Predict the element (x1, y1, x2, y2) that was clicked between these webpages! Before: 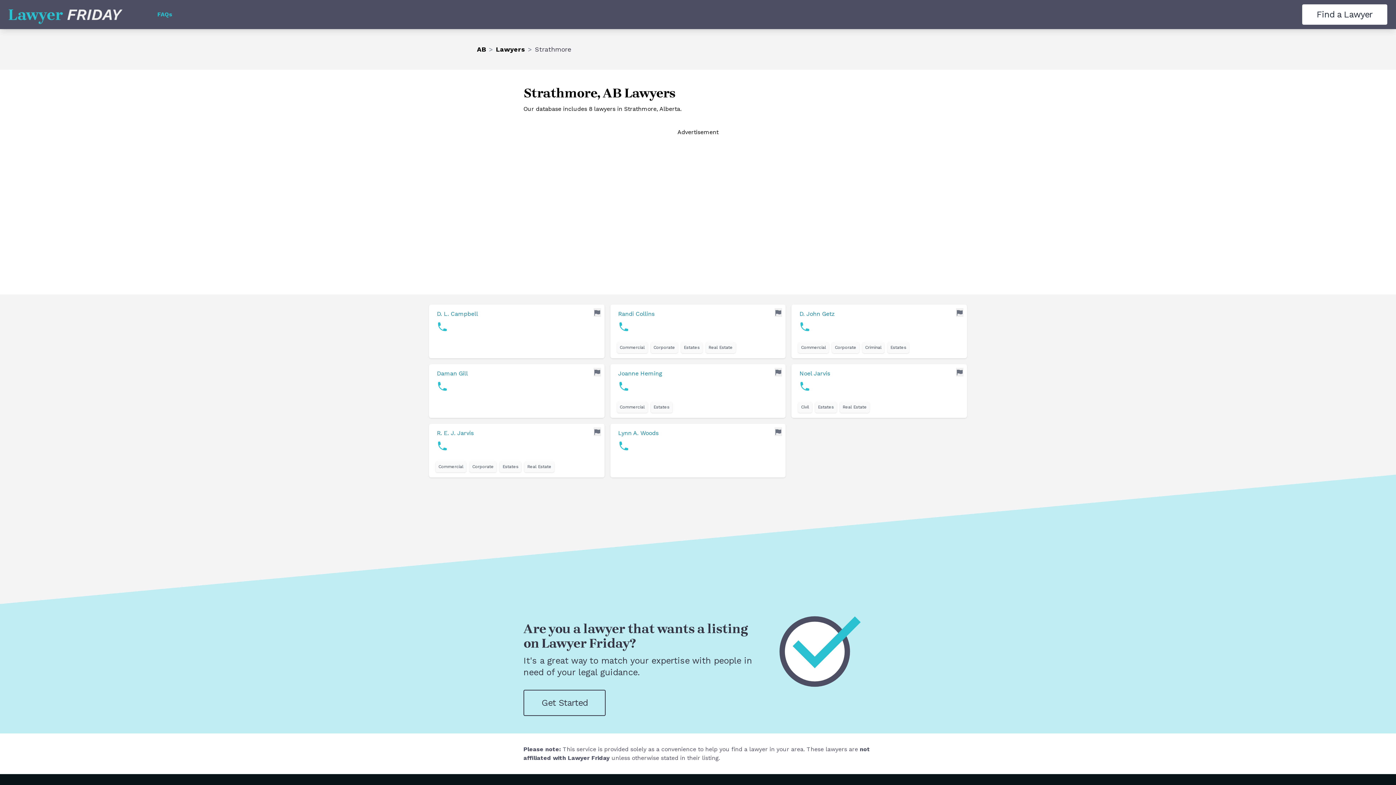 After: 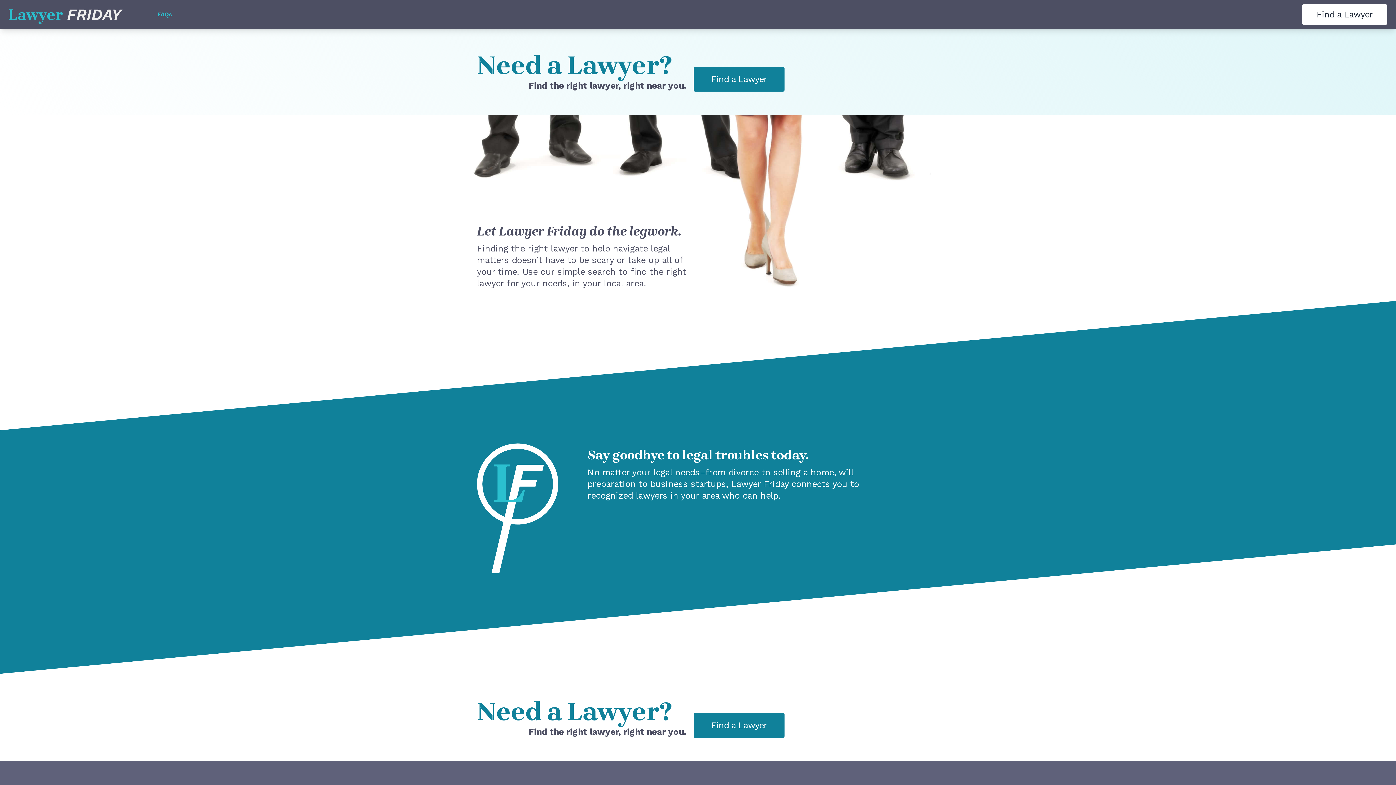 Action: bbox: (8, 9, 122, 19) label: Lawyer Friday